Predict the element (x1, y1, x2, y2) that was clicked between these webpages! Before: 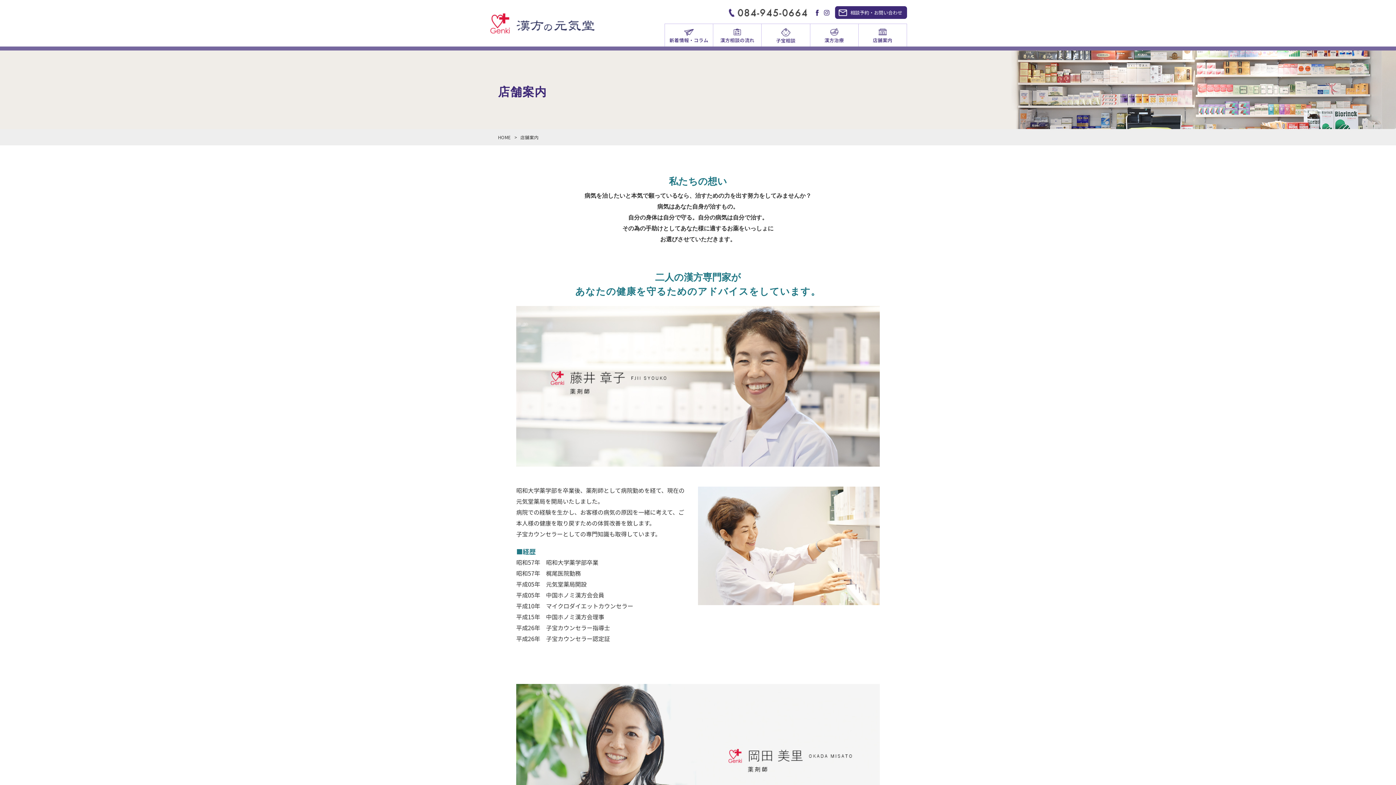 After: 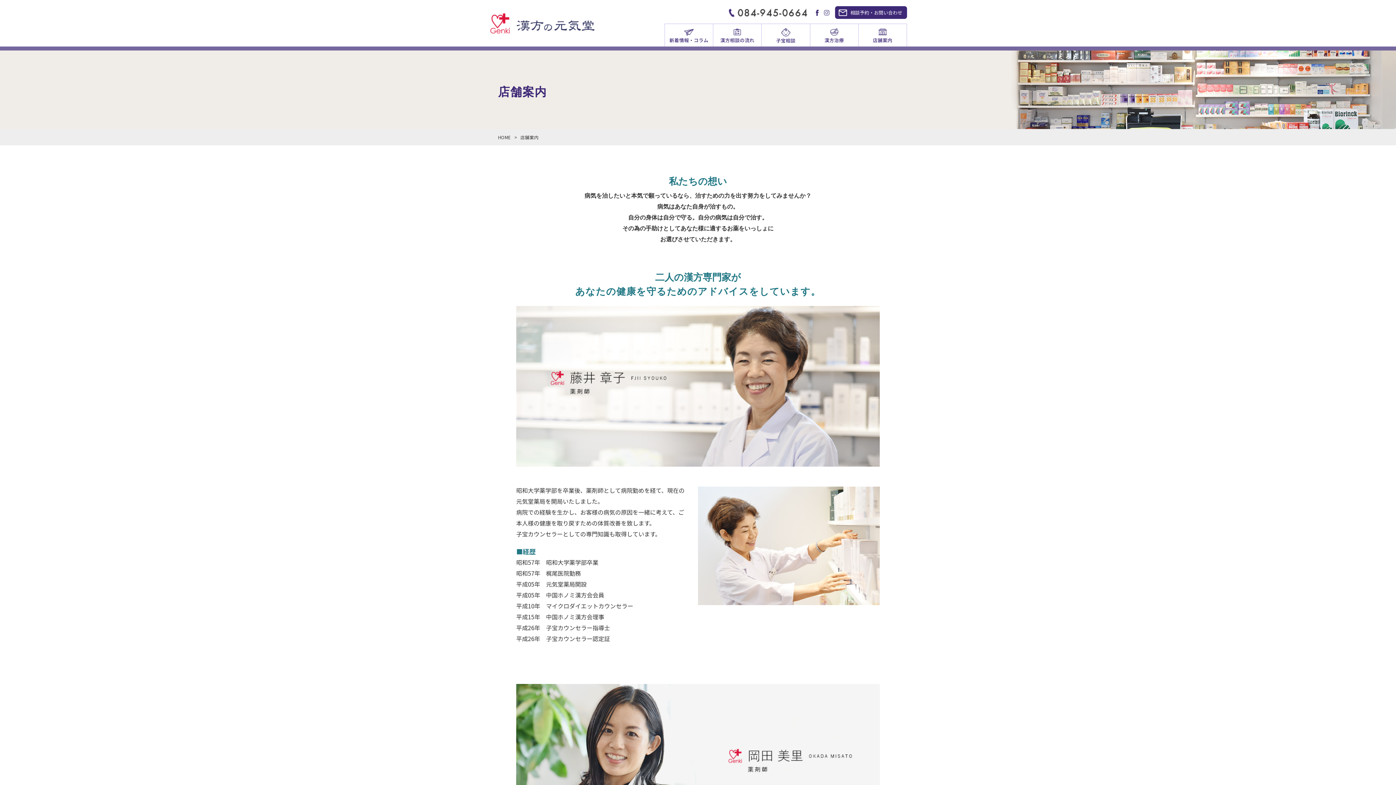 Action: bbox: (822, 7, 831, 17)